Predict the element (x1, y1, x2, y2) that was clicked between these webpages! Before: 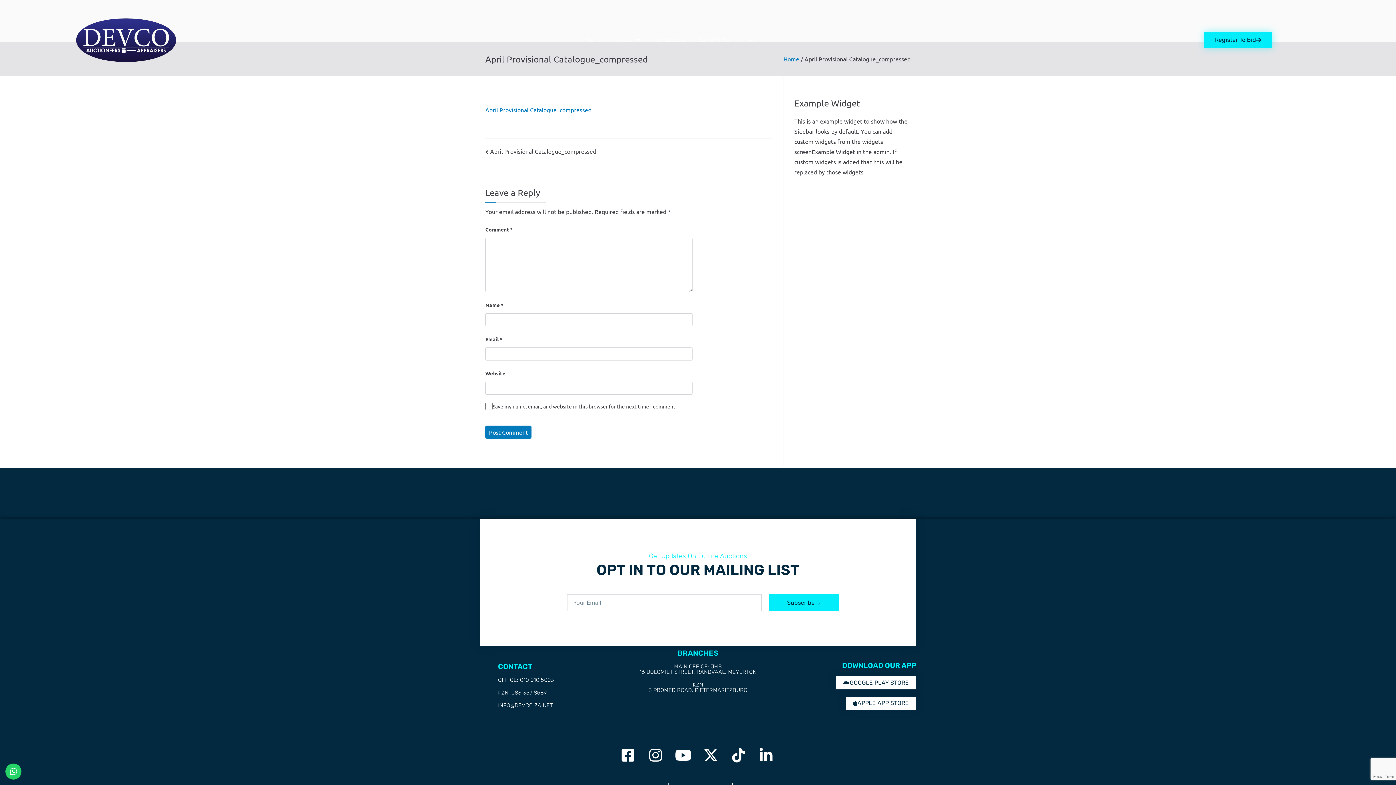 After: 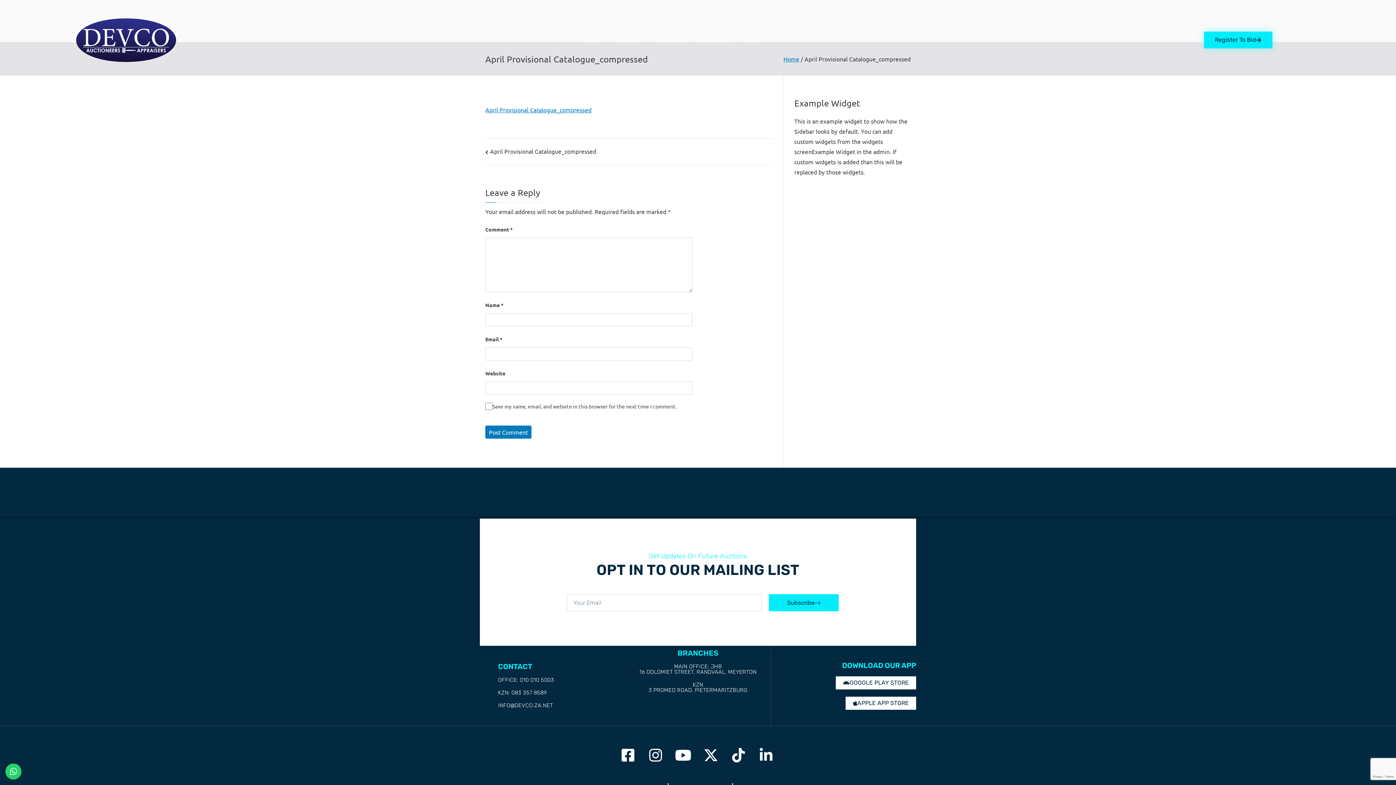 Action: label: KZN: 083 357 8589 bbox: (498, 689, 547, 696)